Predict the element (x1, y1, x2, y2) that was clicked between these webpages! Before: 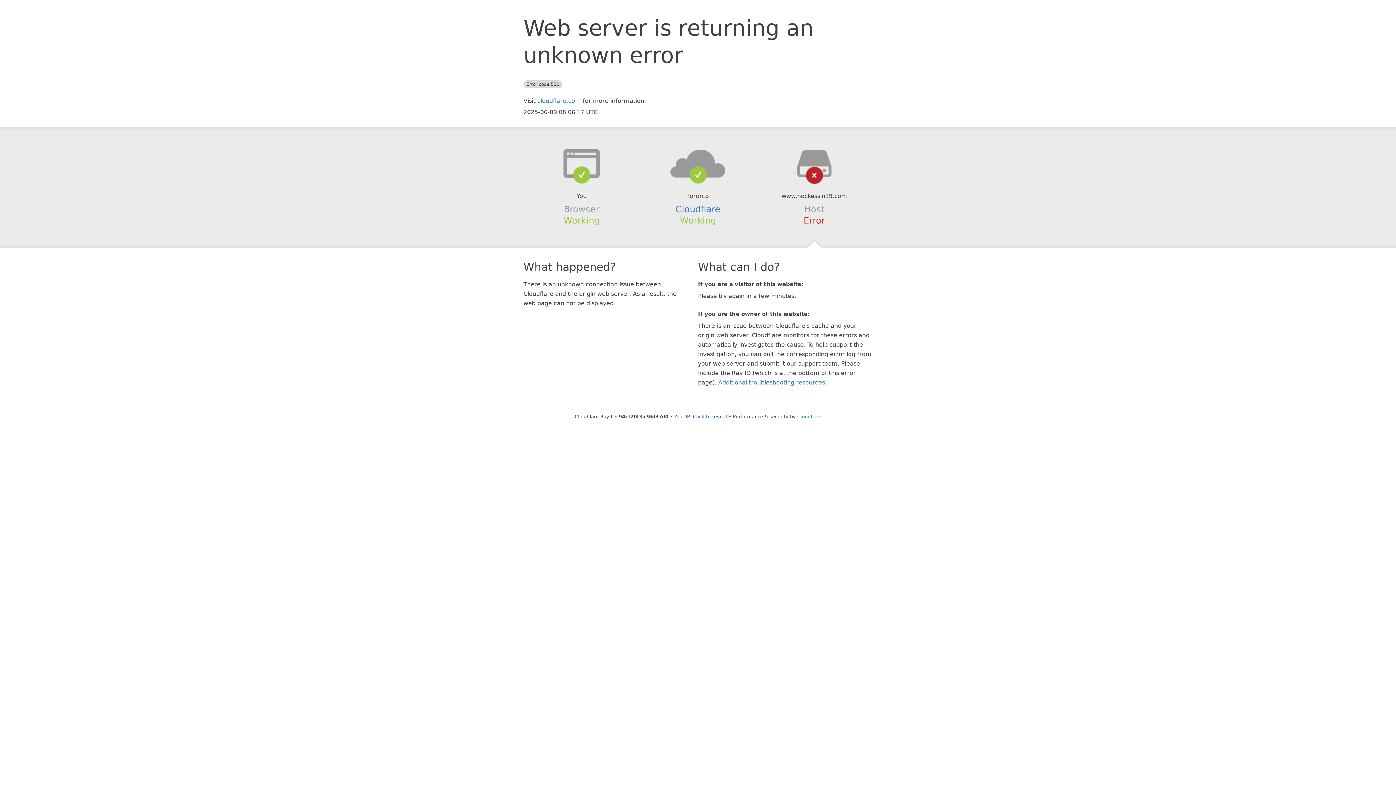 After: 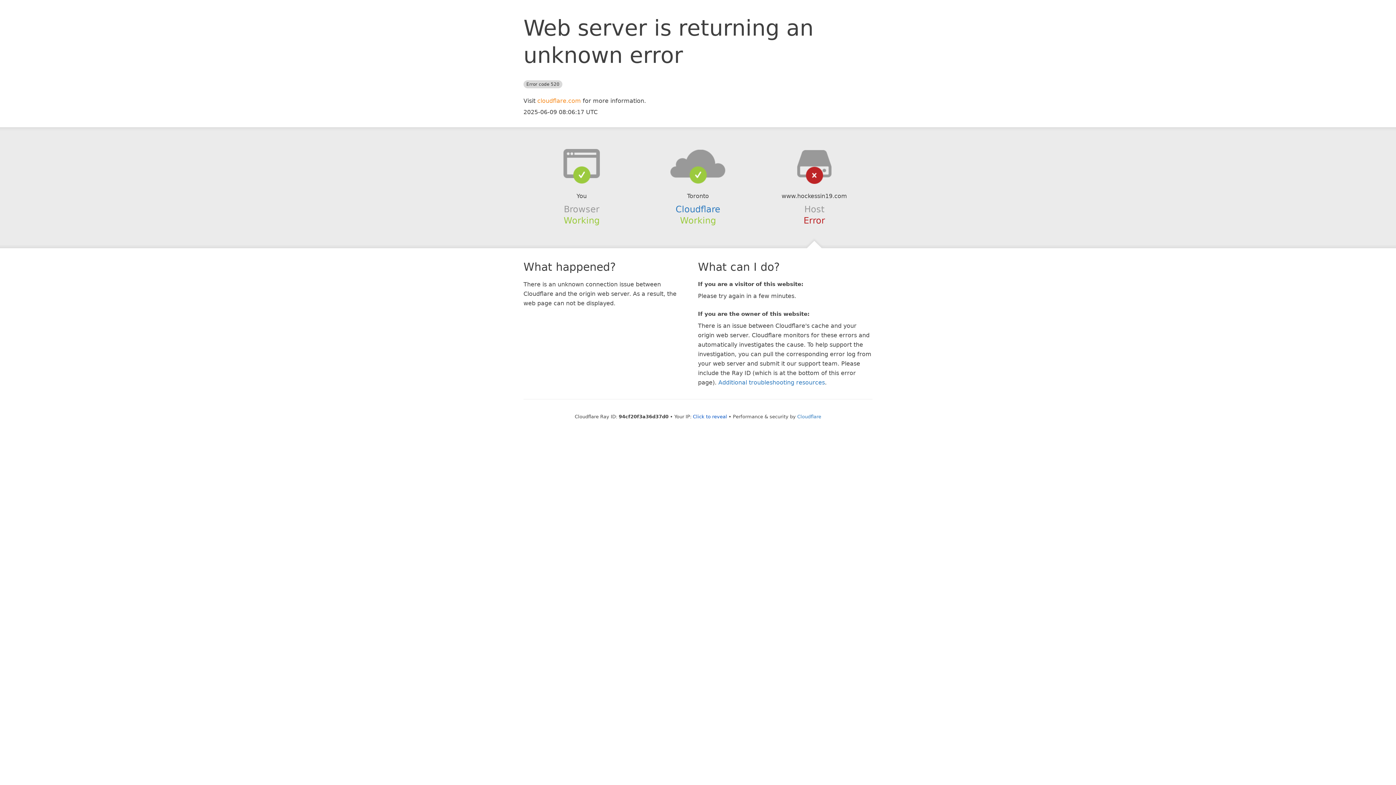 Action: label: cloudflare.com bbox: (537, 97, 581, 104)